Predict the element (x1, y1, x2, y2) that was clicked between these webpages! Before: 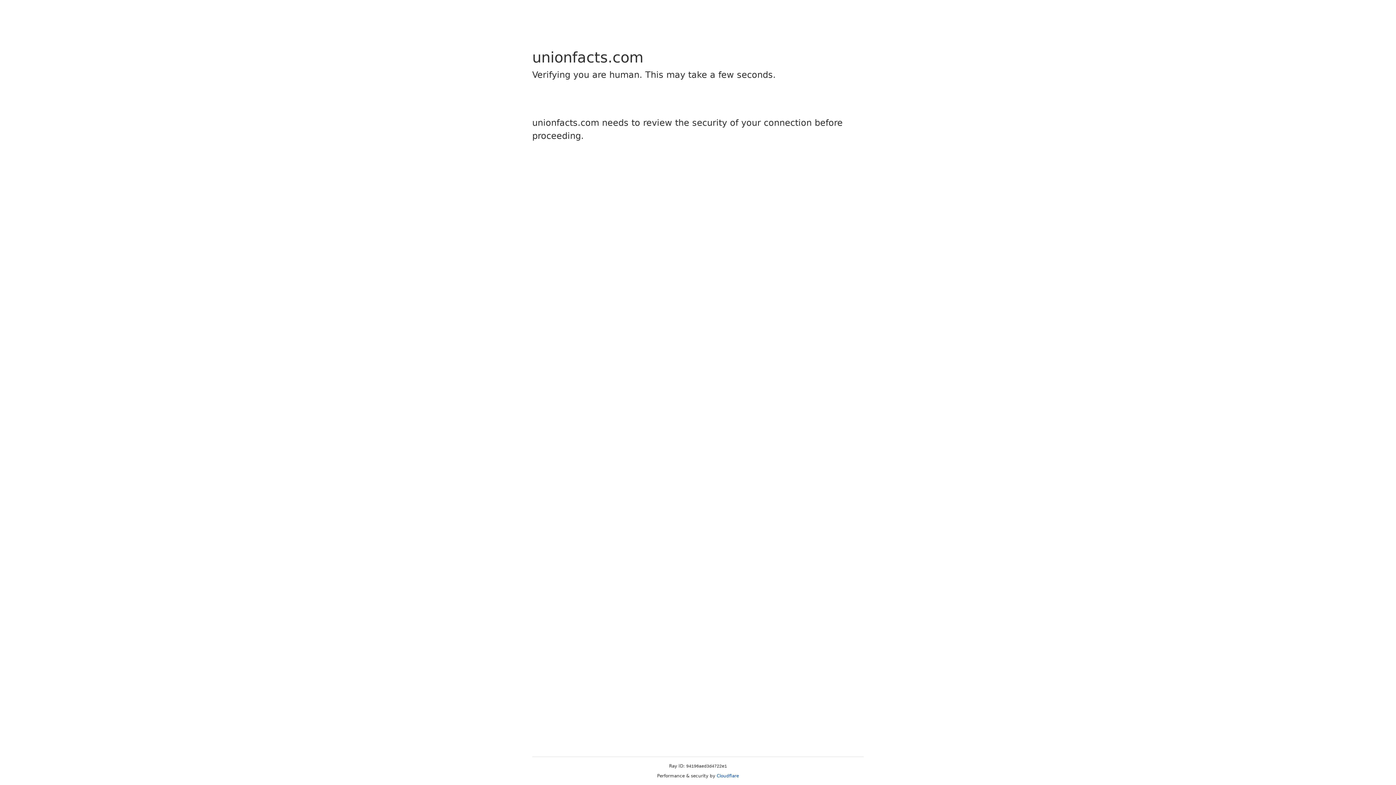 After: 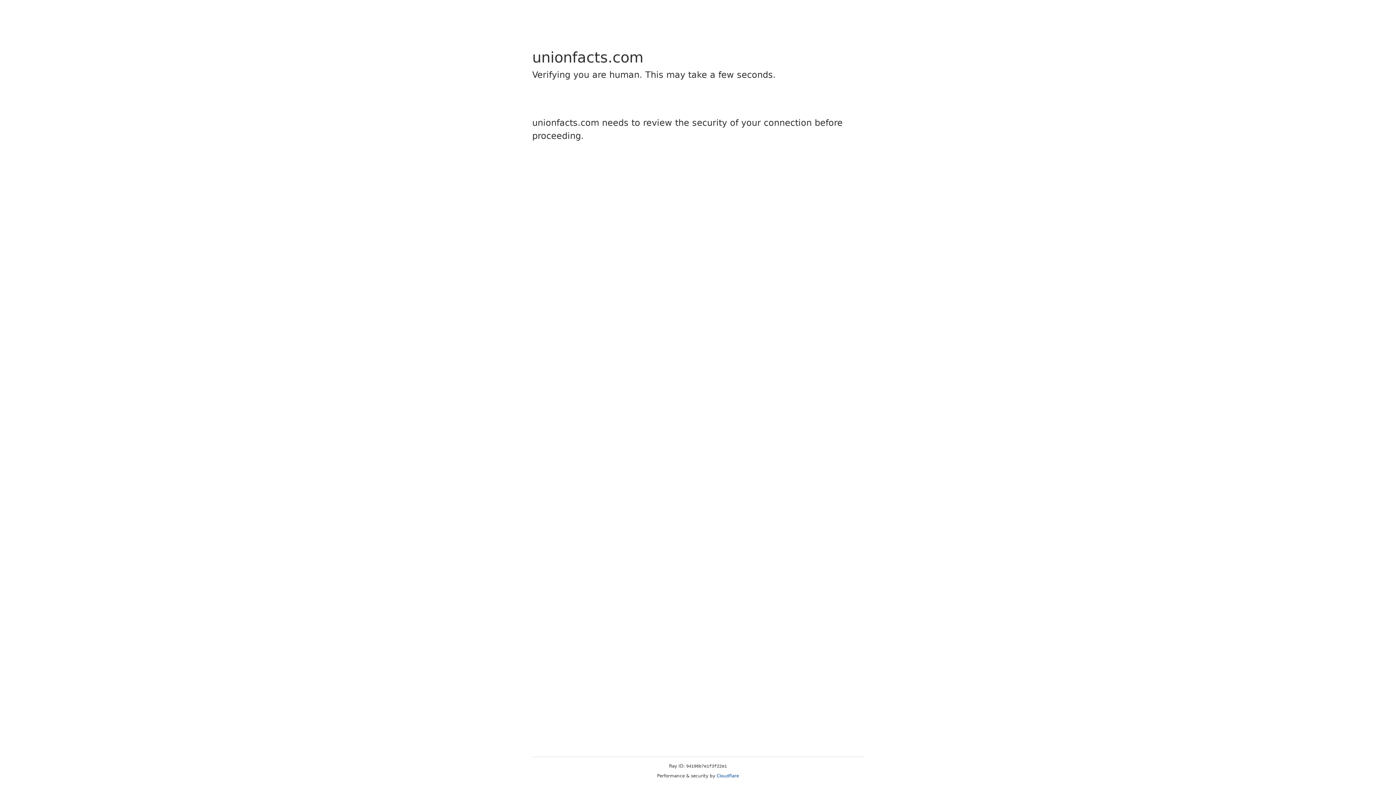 Action: bbox: (716, 773, 739, 778) label: Cloudflare